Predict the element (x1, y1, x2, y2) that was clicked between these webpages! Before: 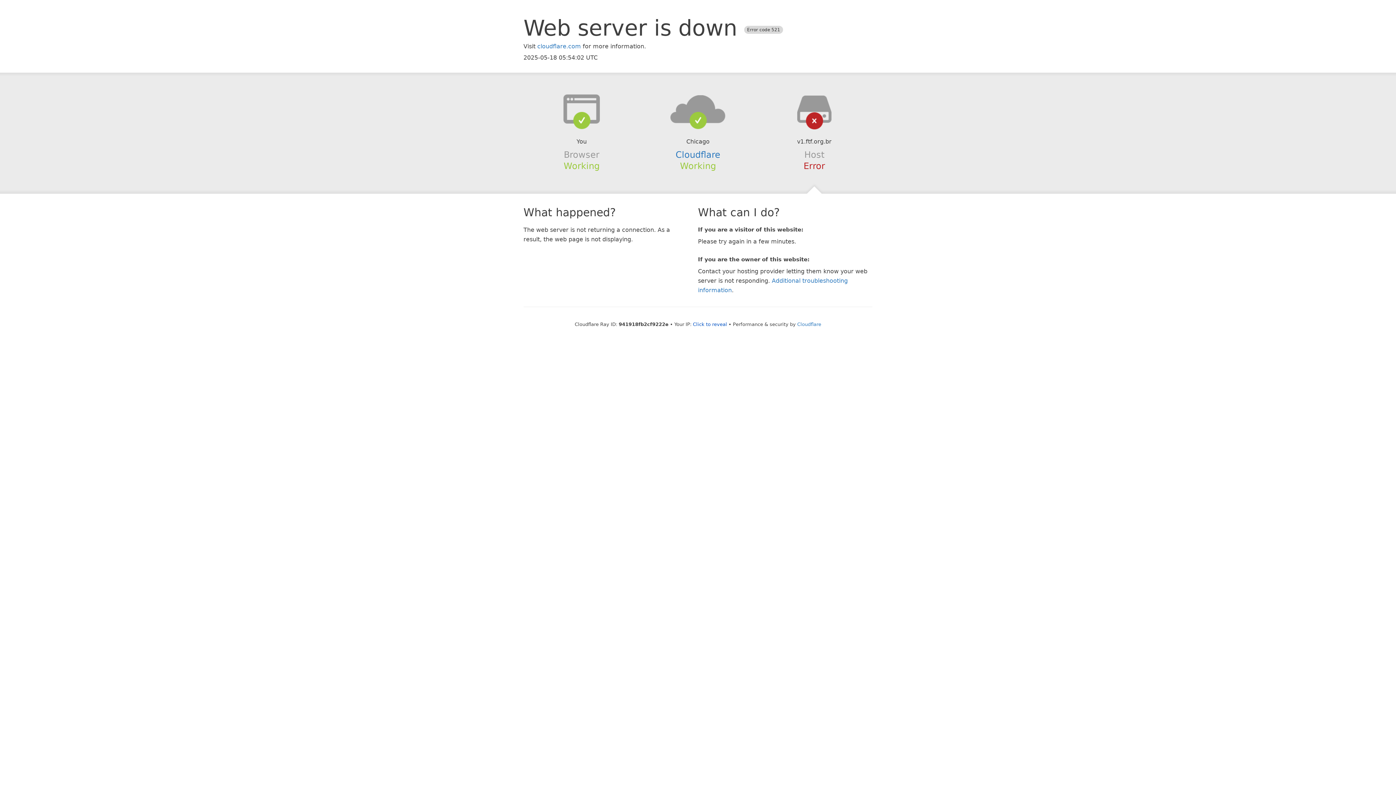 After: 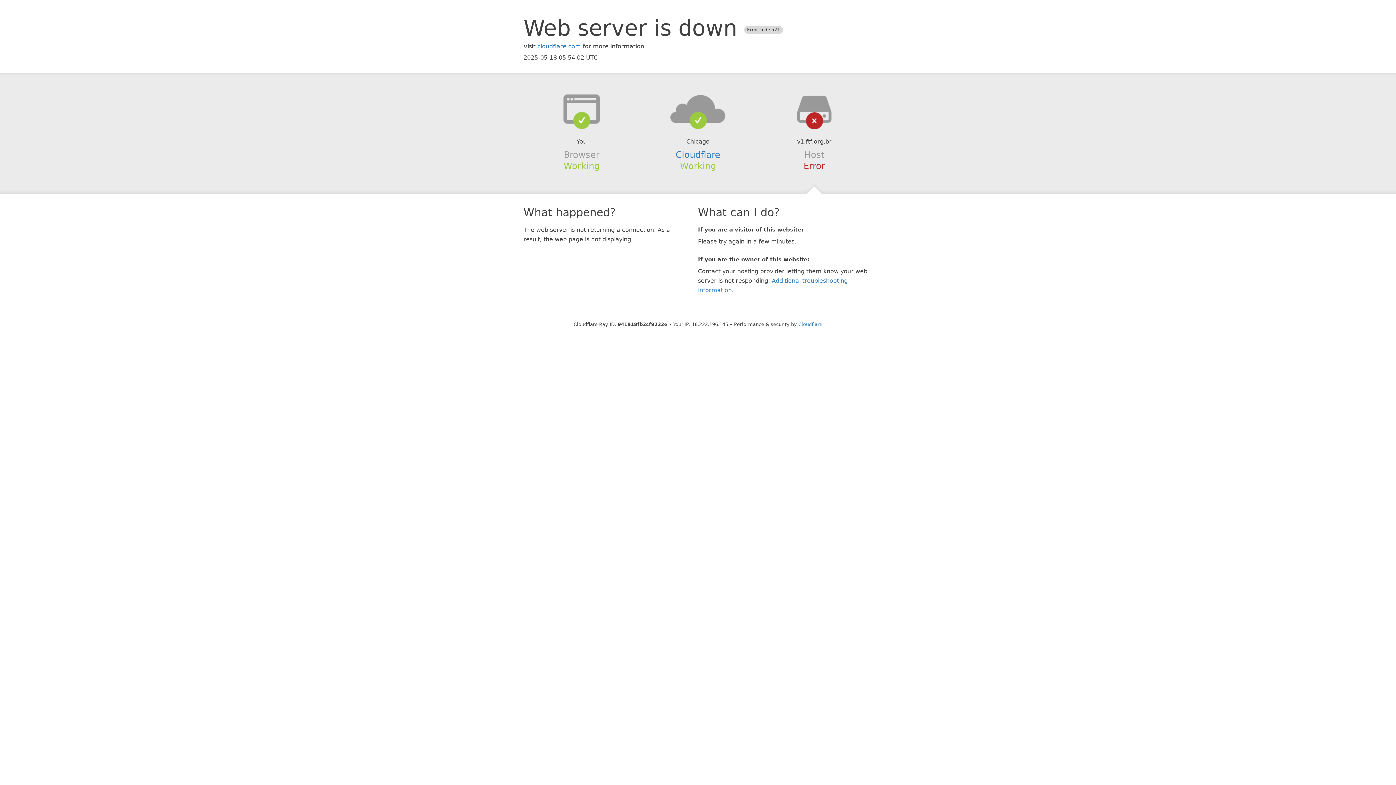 Action: bbox: (693, 321, 727, 327) label: Click to reveal